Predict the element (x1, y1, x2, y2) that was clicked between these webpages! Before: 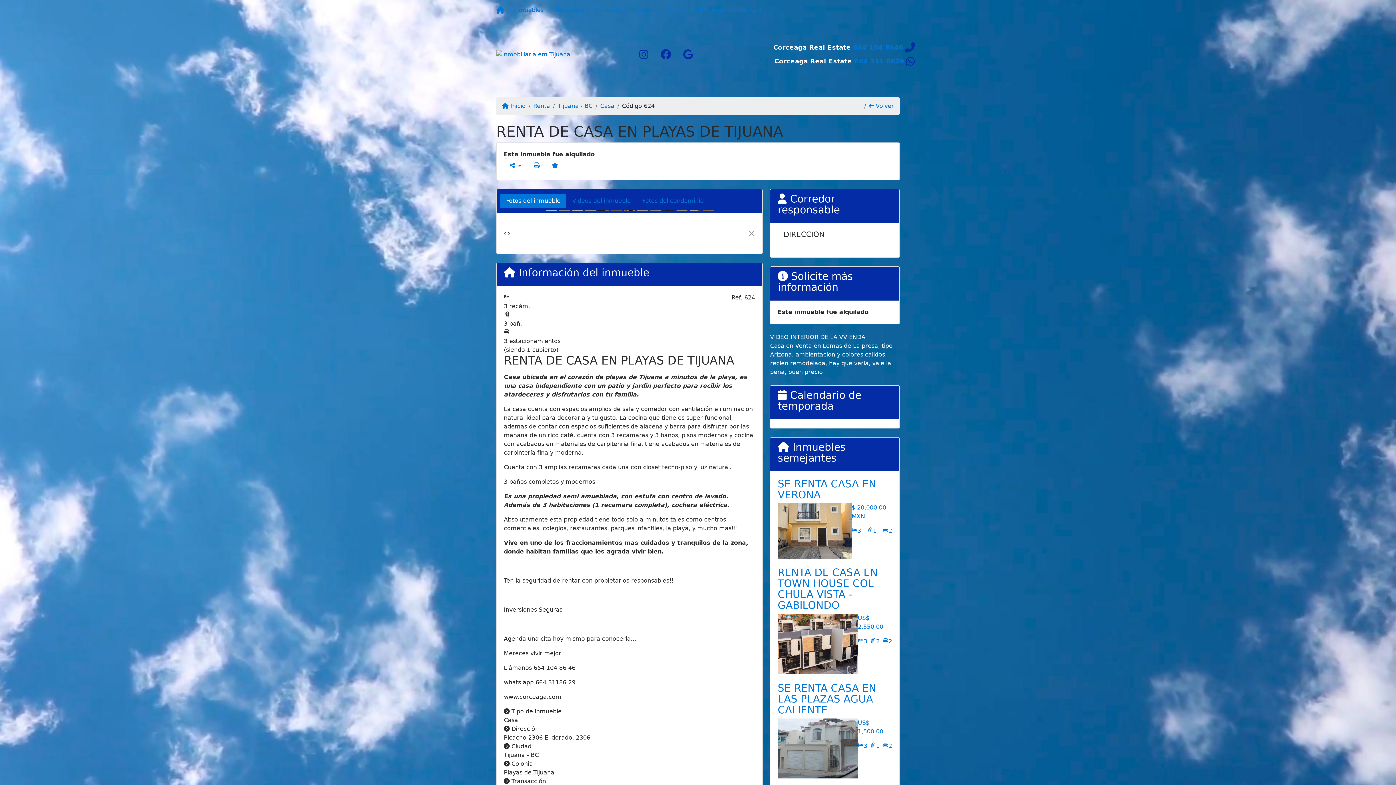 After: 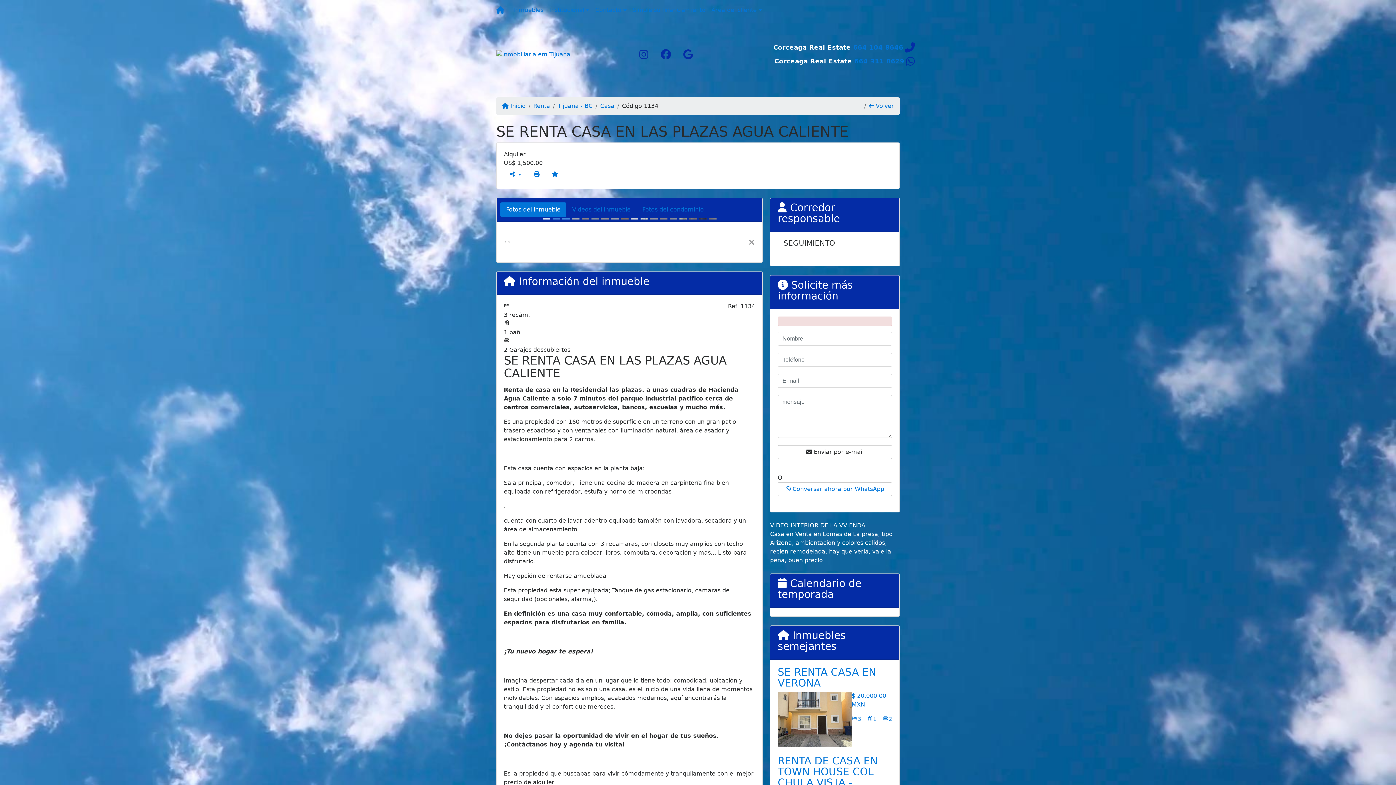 Action: label: 2 bbox: (882, 742, 892, 750)